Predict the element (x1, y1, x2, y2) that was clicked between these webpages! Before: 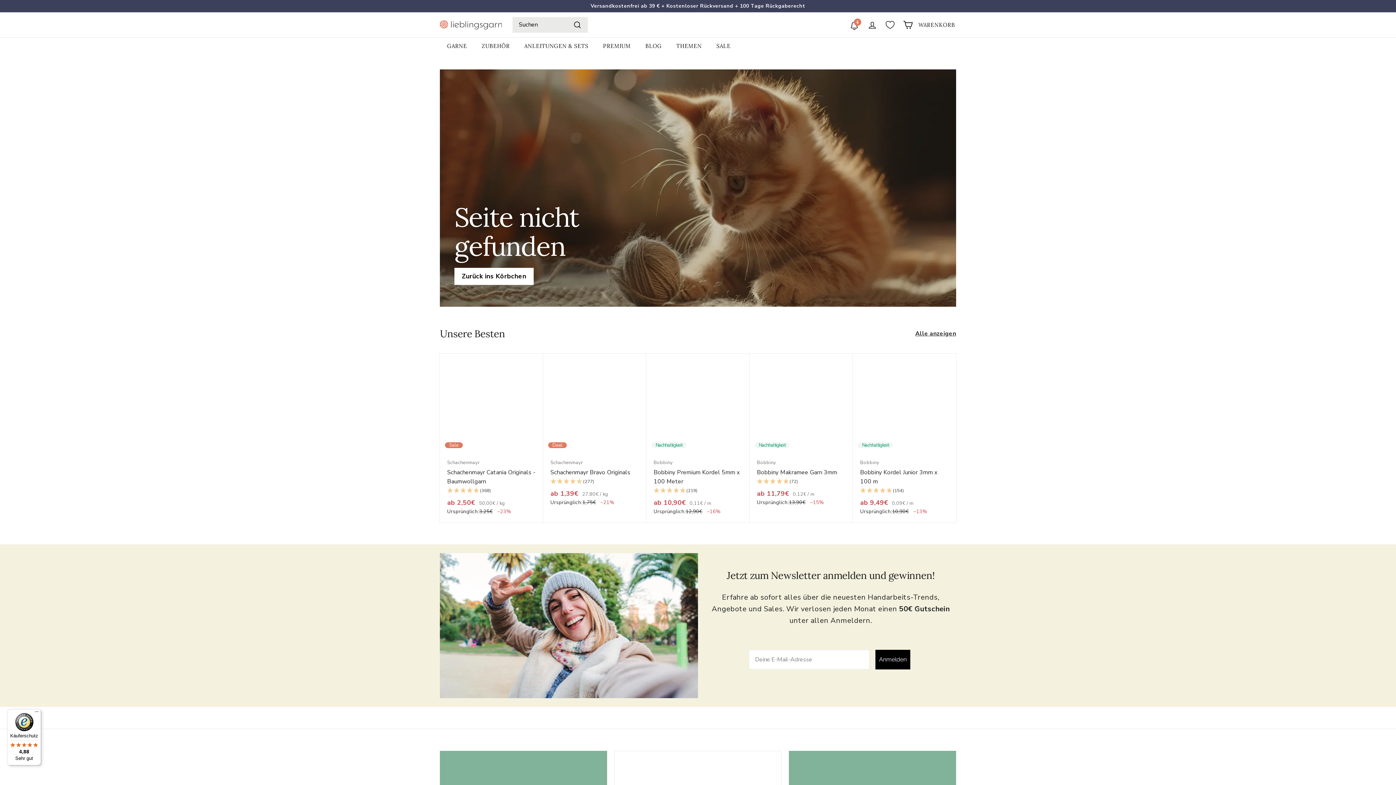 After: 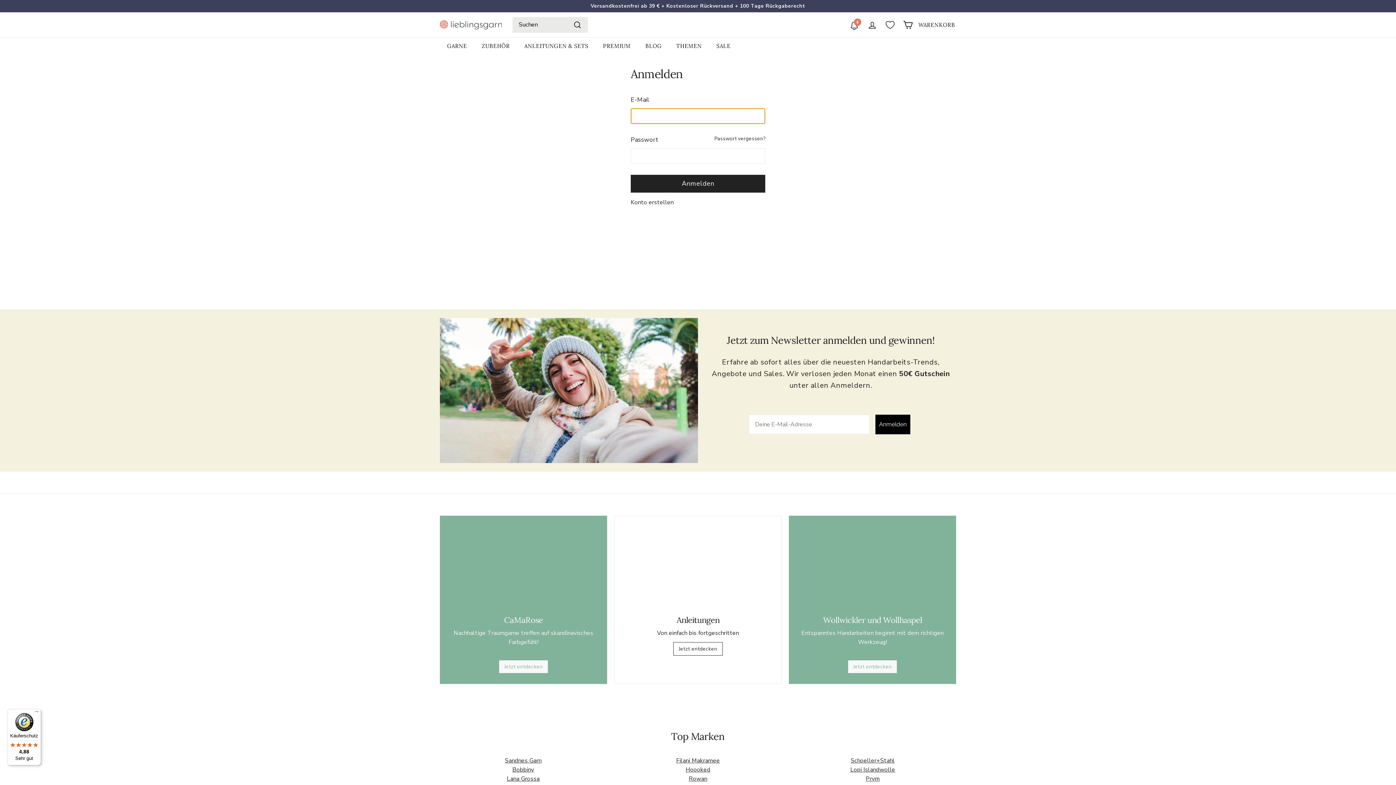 Action: bbox: (863, 14, 881, 35)